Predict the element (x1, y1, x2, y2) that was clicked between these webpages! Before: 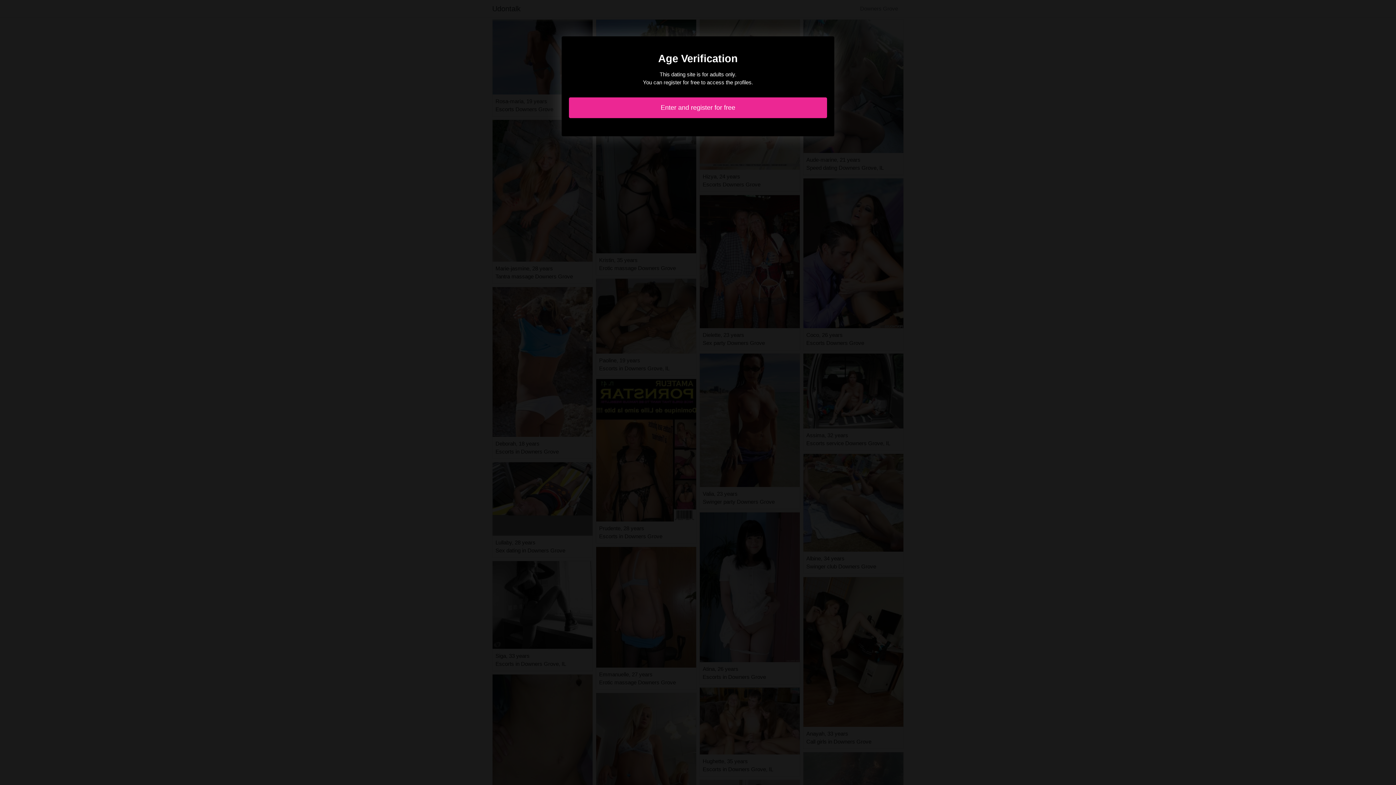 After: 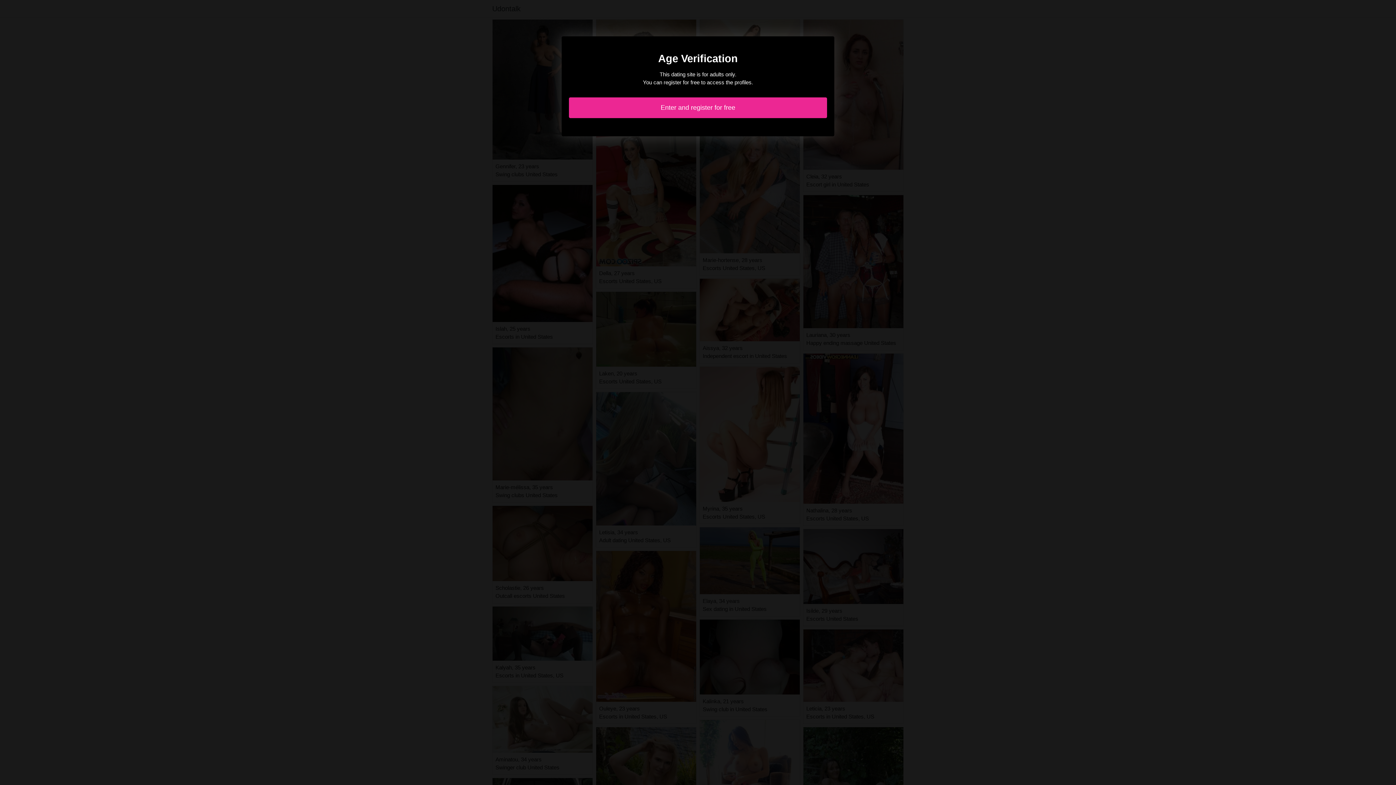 Action: bbox: (569, 97, 827, 118) label: Enter and register for free